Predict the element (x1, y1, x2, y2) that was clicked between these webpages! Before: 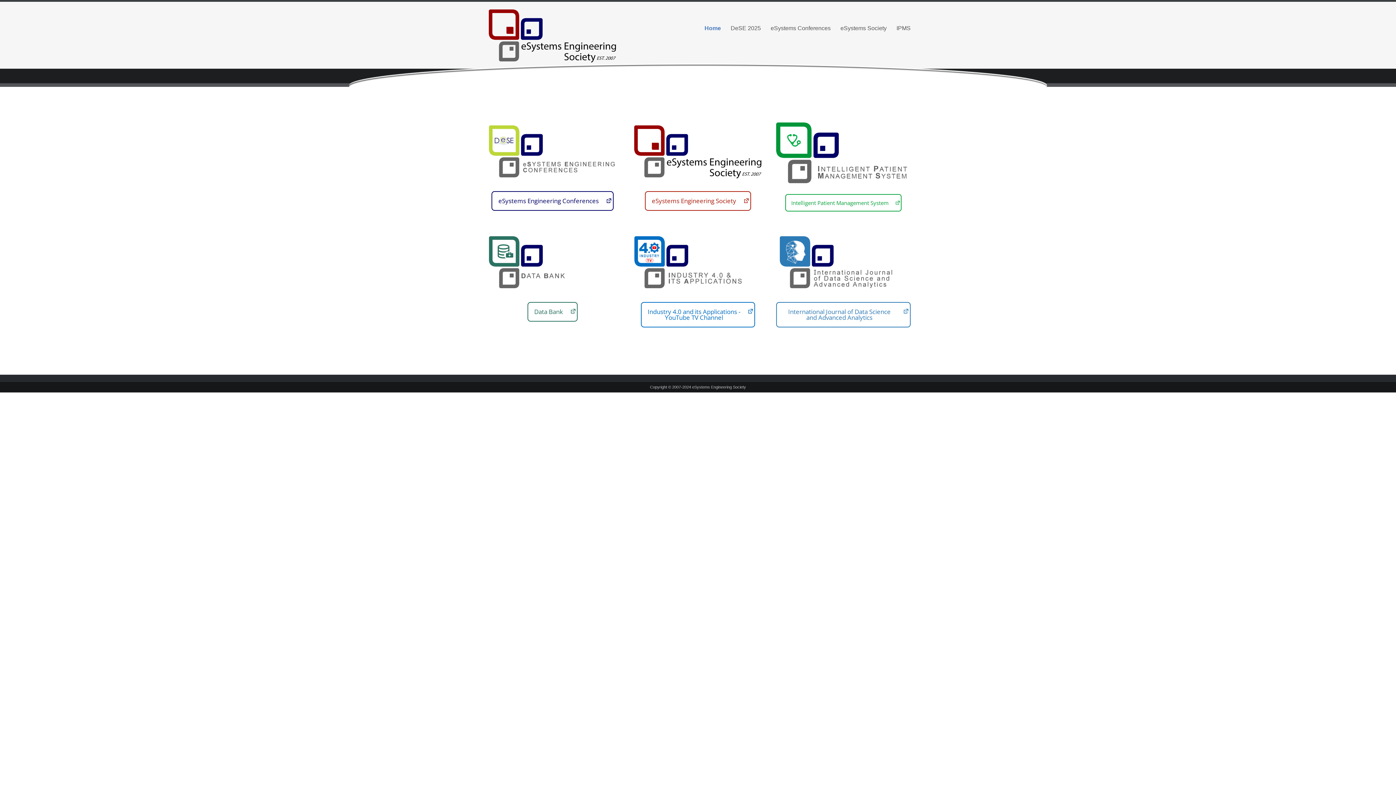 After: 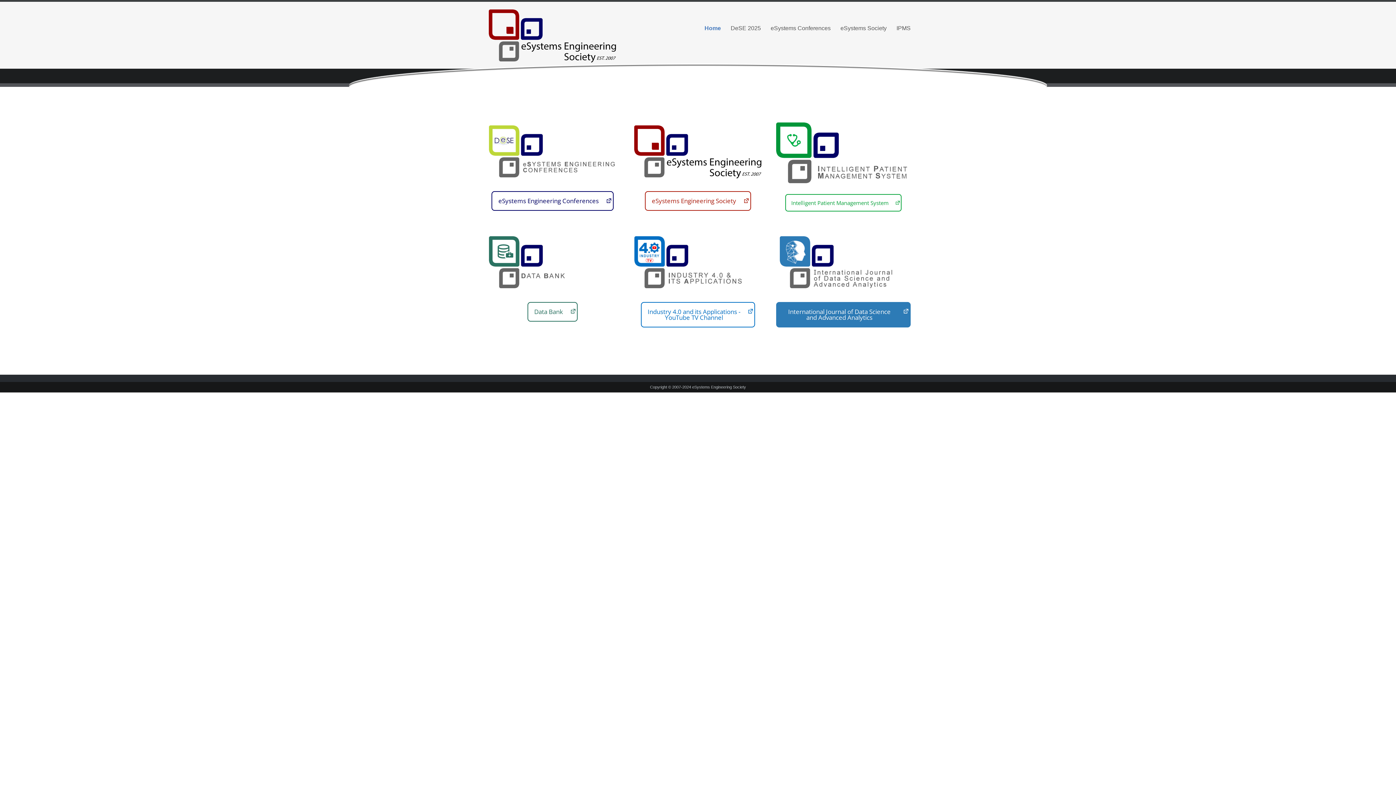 Action: label: International Journal of Data Science and Advanced Analytics bbox: (776, 302, 910, 327)